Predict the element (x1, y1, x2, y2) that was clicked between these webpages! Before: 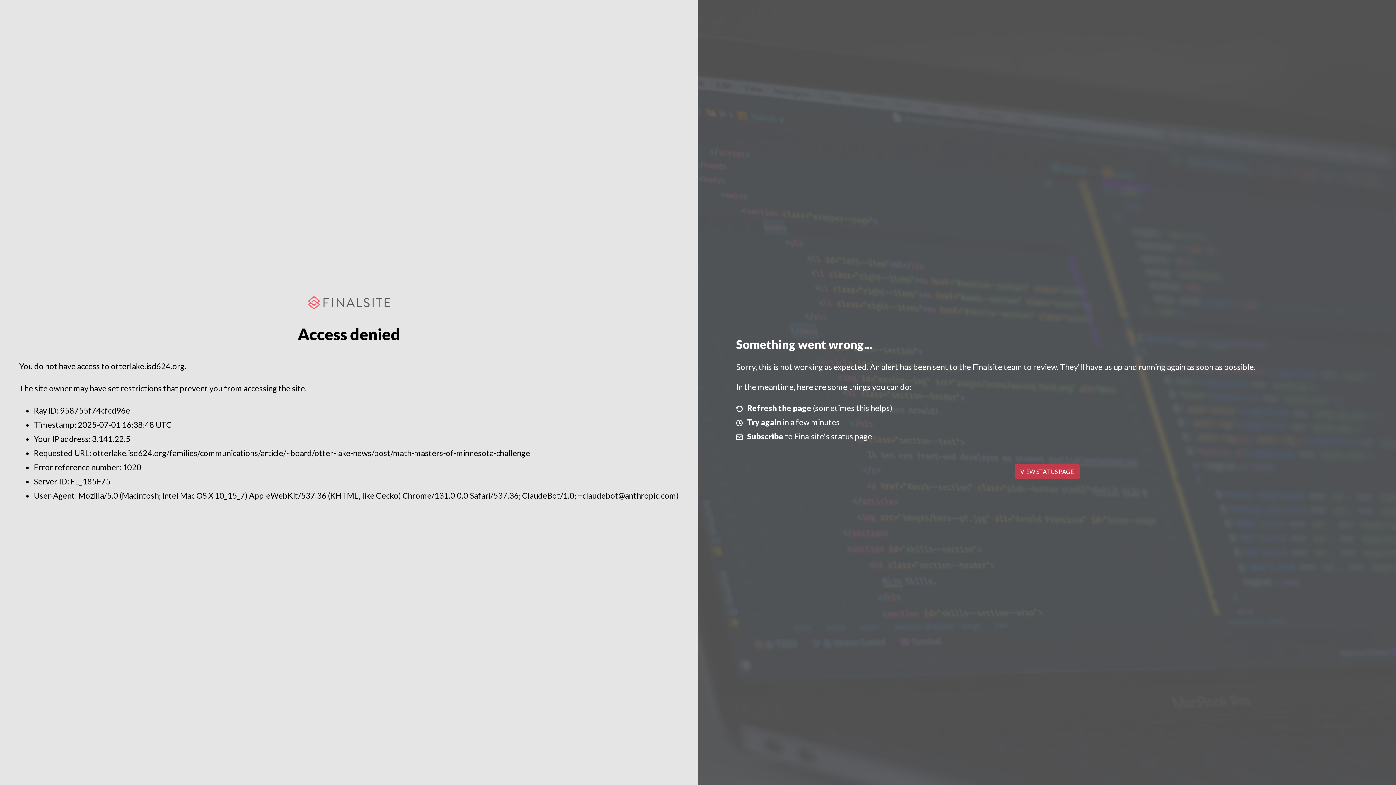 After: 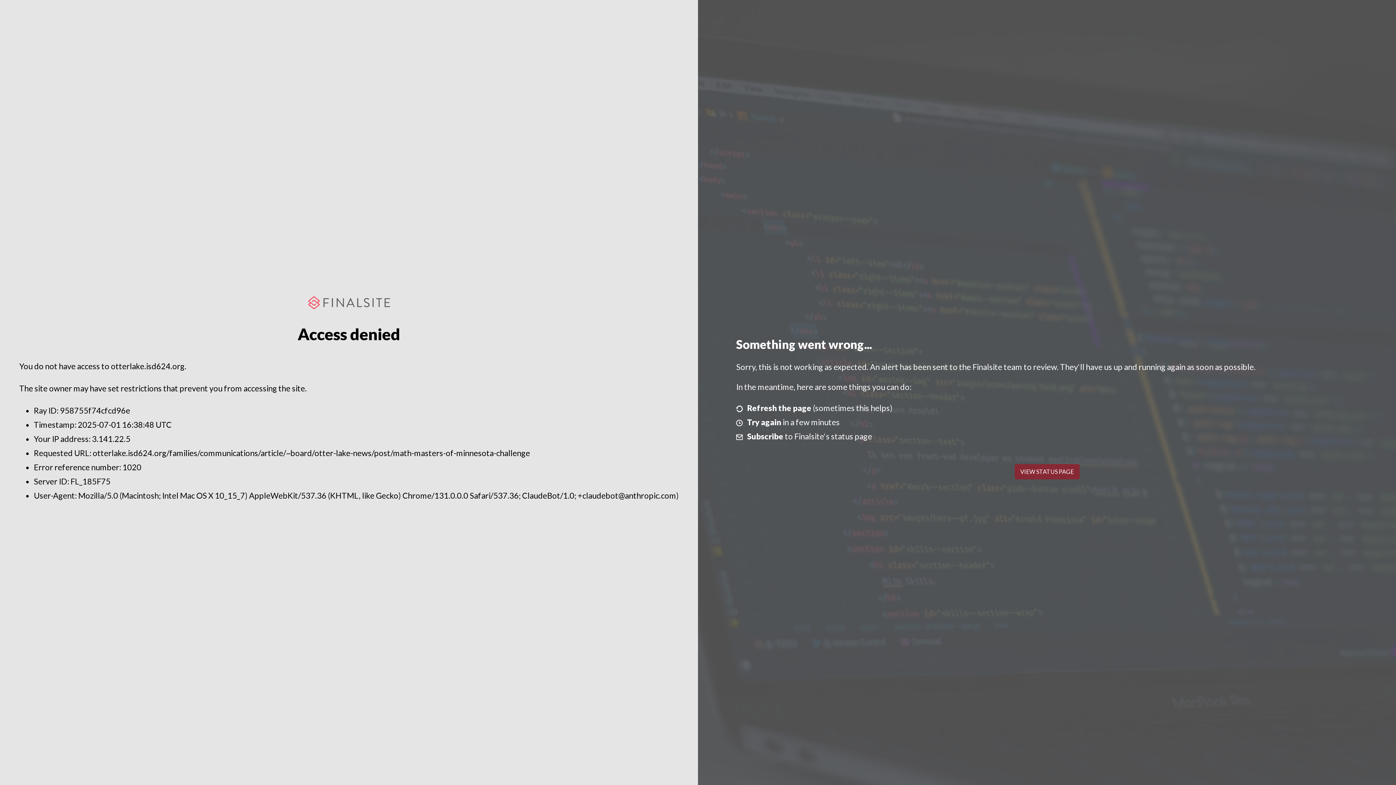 Action: label: VIEW STATUS PAGE bbox: (1014, 464, 1079, 479)